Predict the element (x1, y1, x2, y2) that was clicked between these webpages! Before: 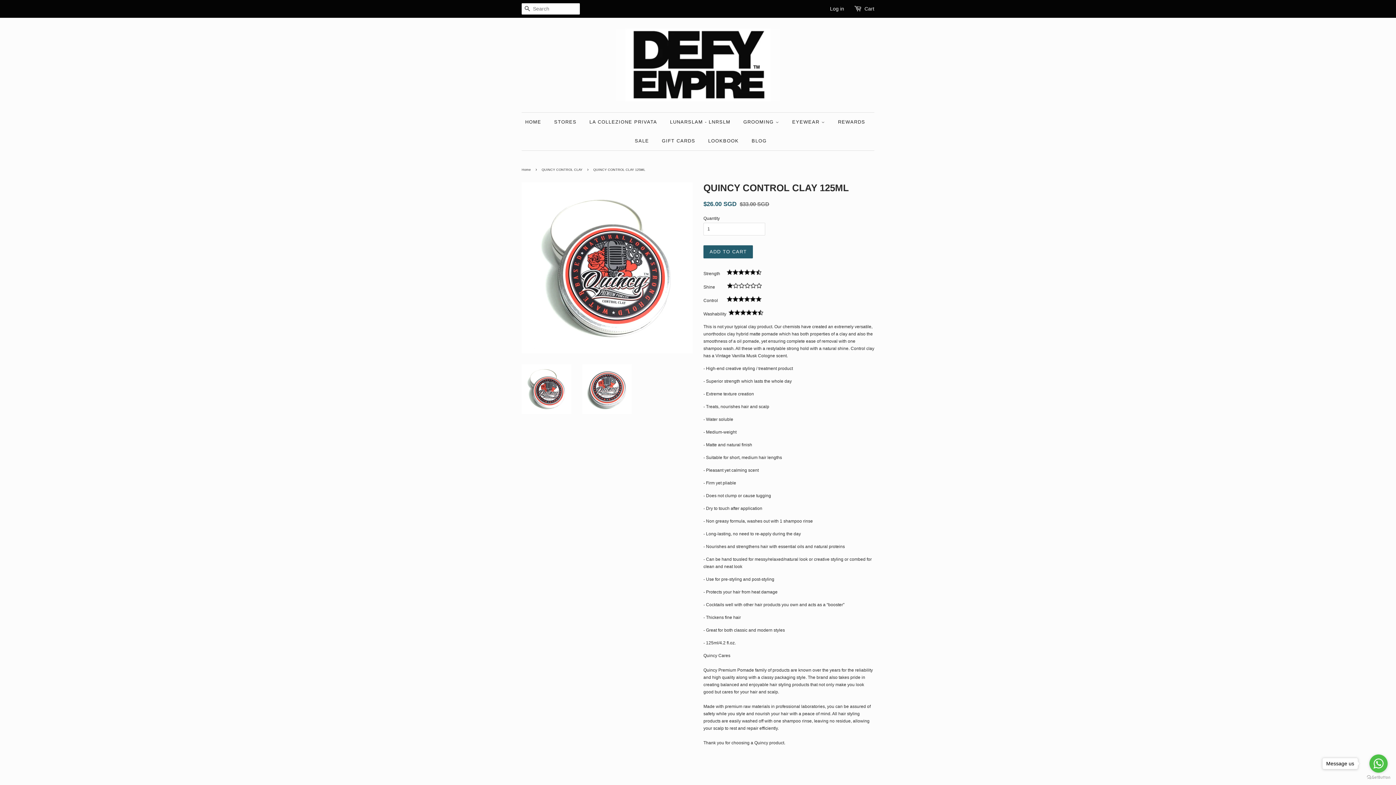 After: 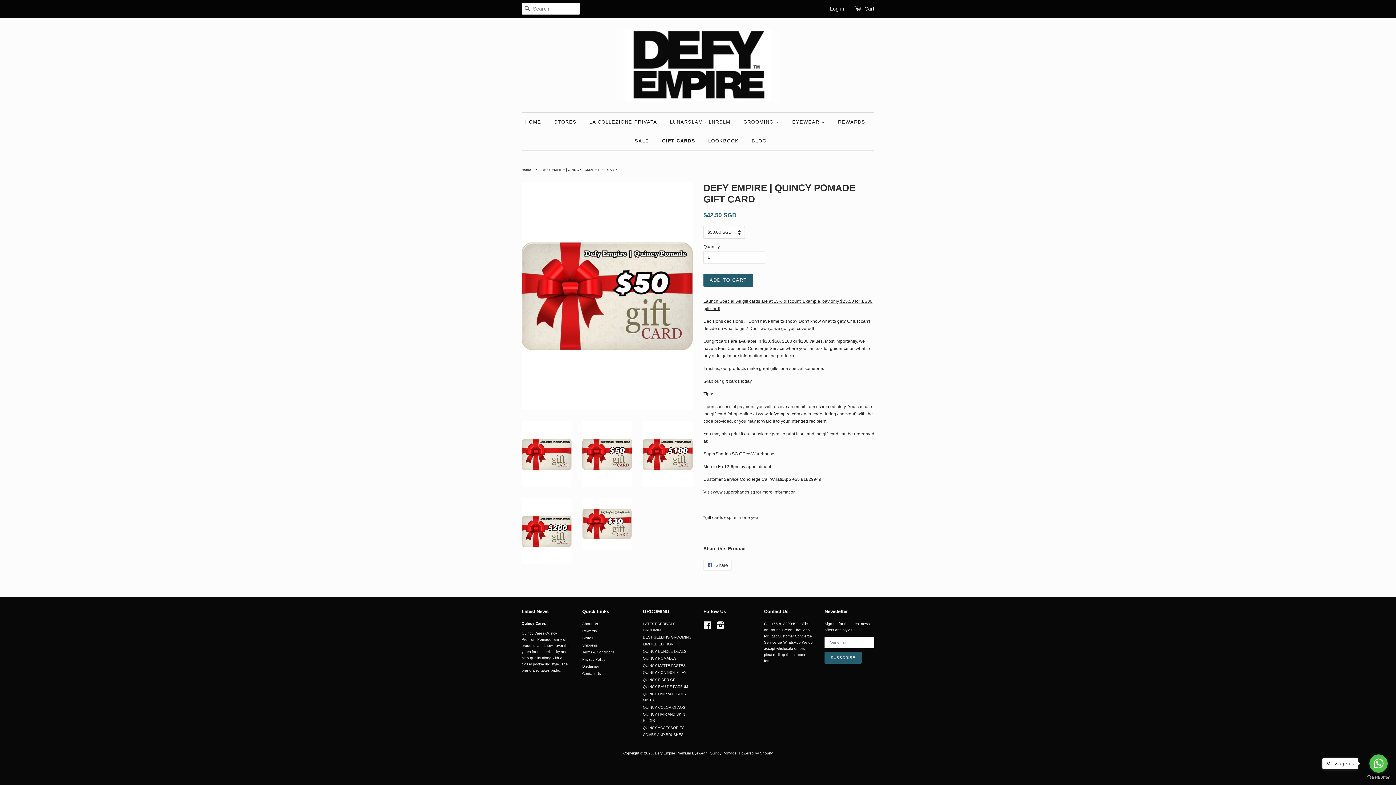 Action: label: GIFT CARDS bbox: (656, 131, 700, 150)